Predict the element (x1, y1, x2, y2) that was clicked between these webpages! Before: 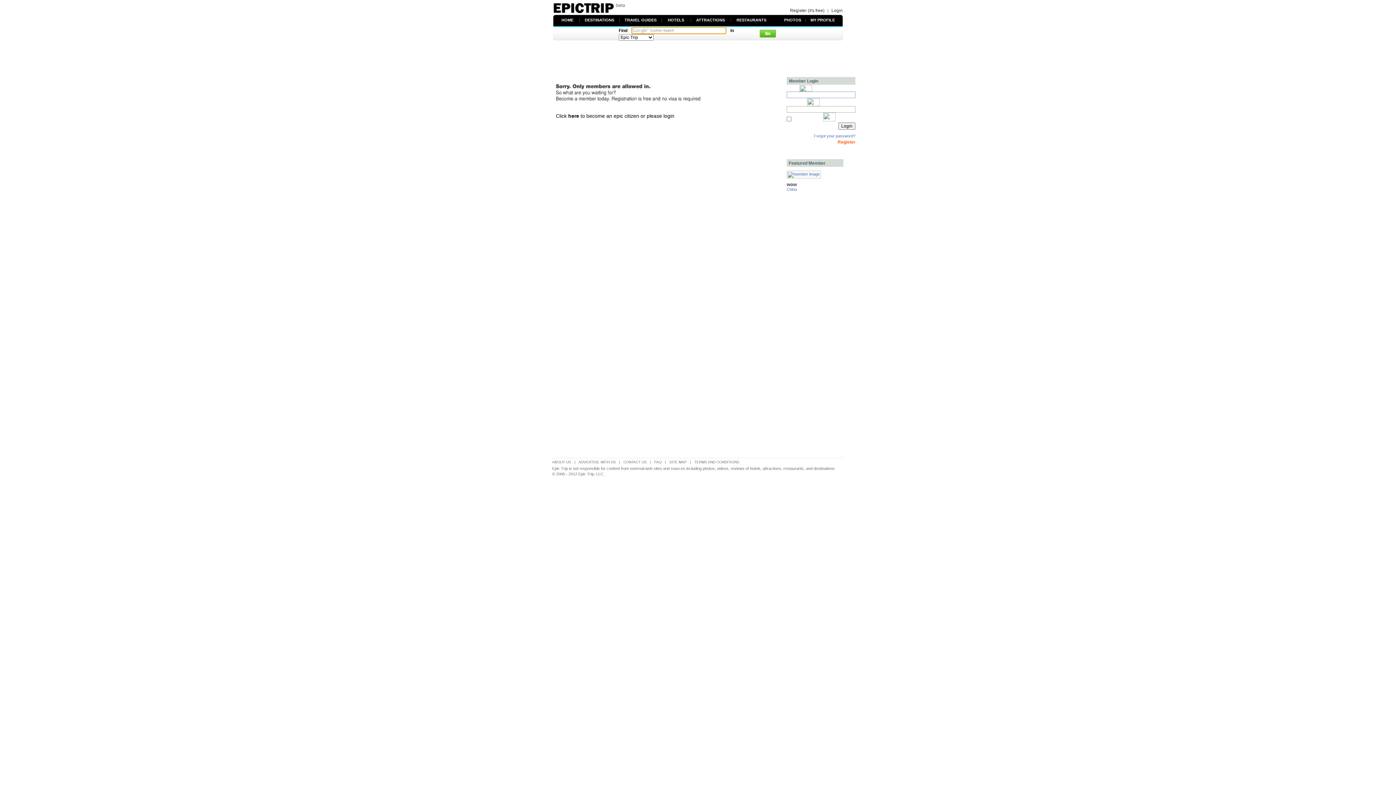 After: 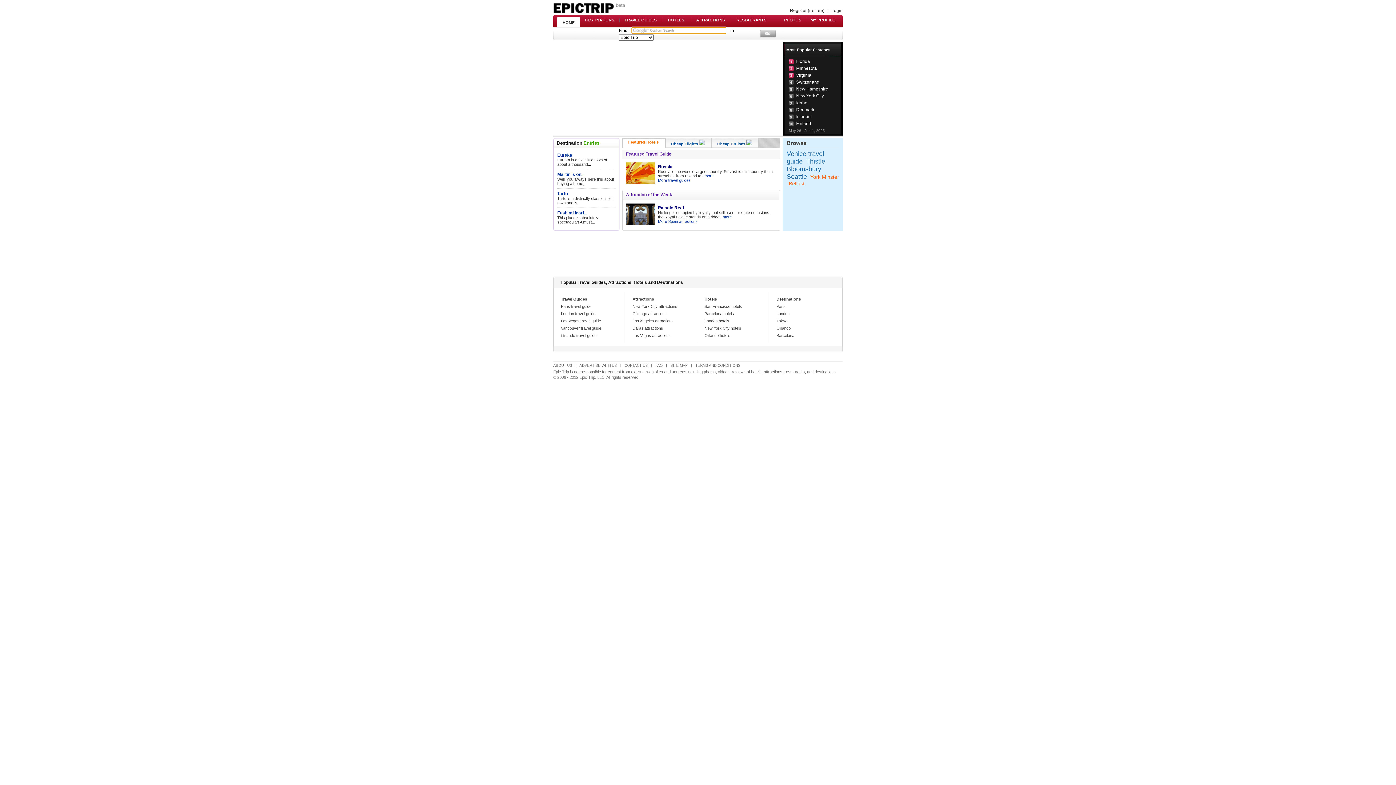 Action: label: Login bbox: (831, 8, 842, 13)